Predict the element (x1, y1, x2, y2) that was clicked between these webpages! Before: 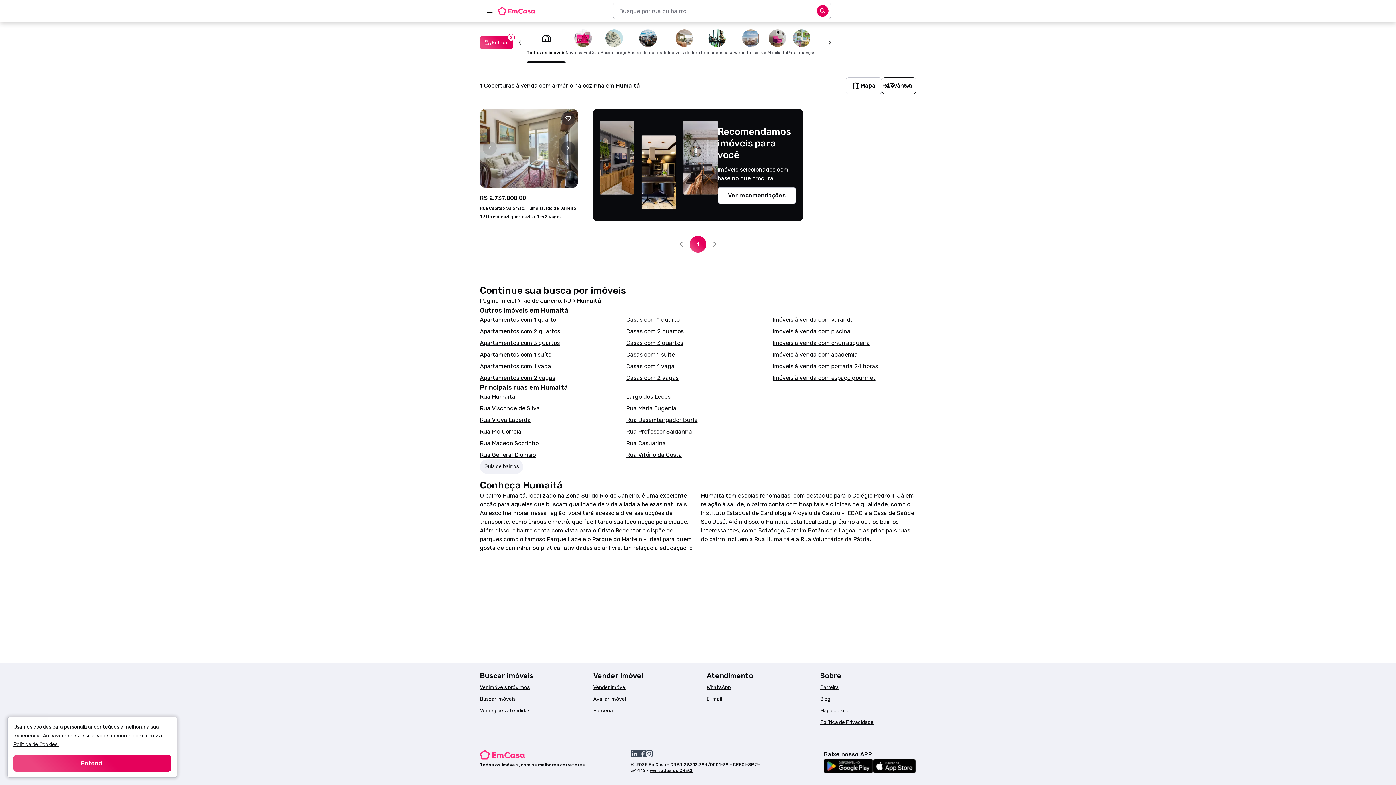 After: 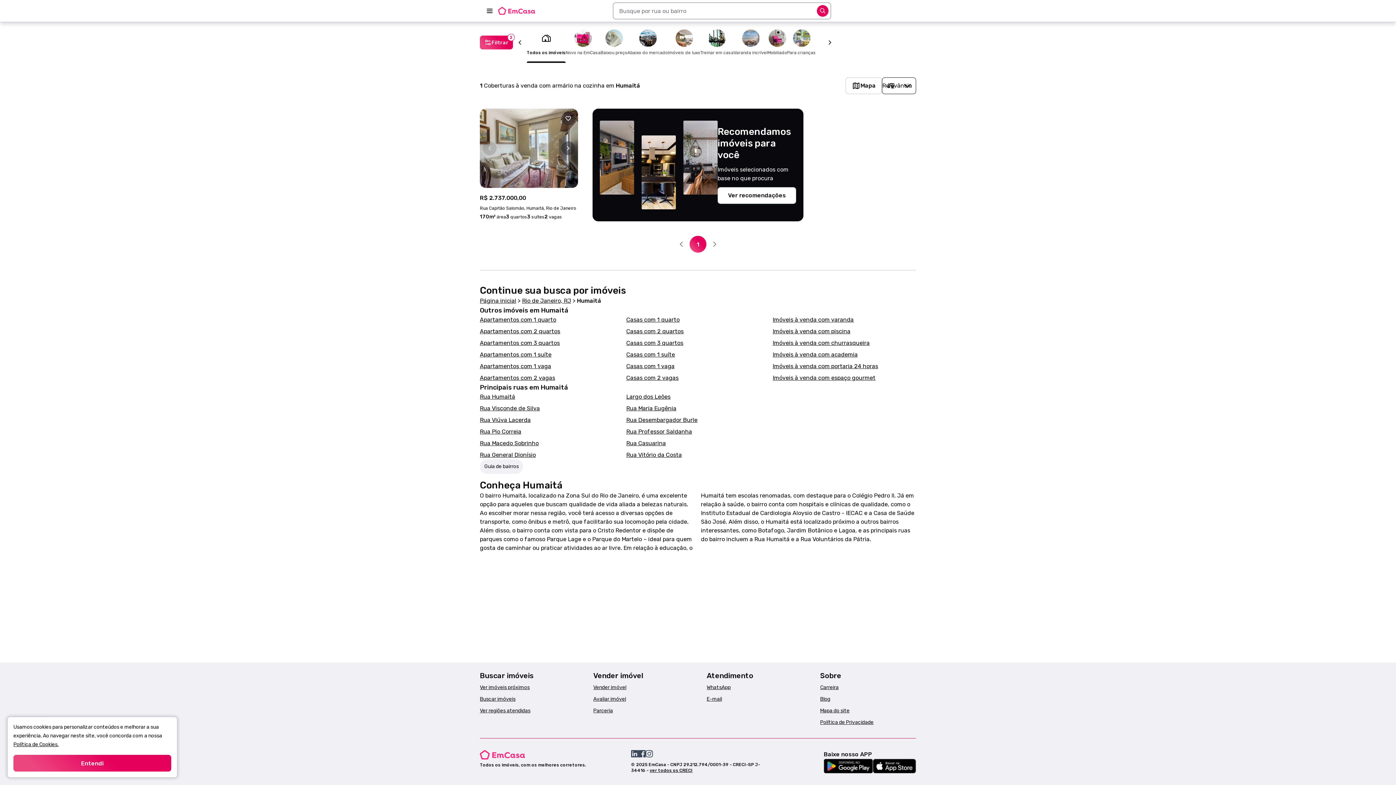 Action: bbox: (824, 759, 873, 773)